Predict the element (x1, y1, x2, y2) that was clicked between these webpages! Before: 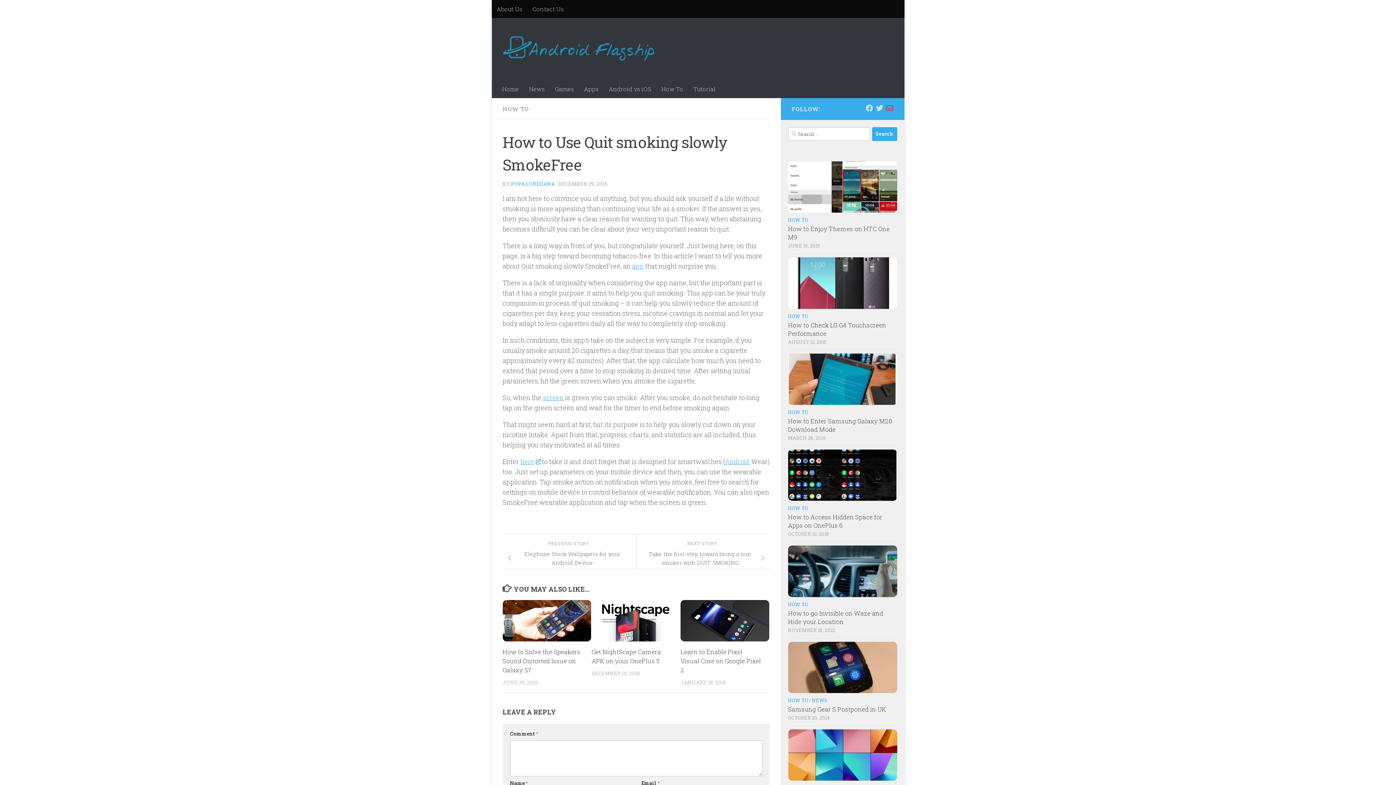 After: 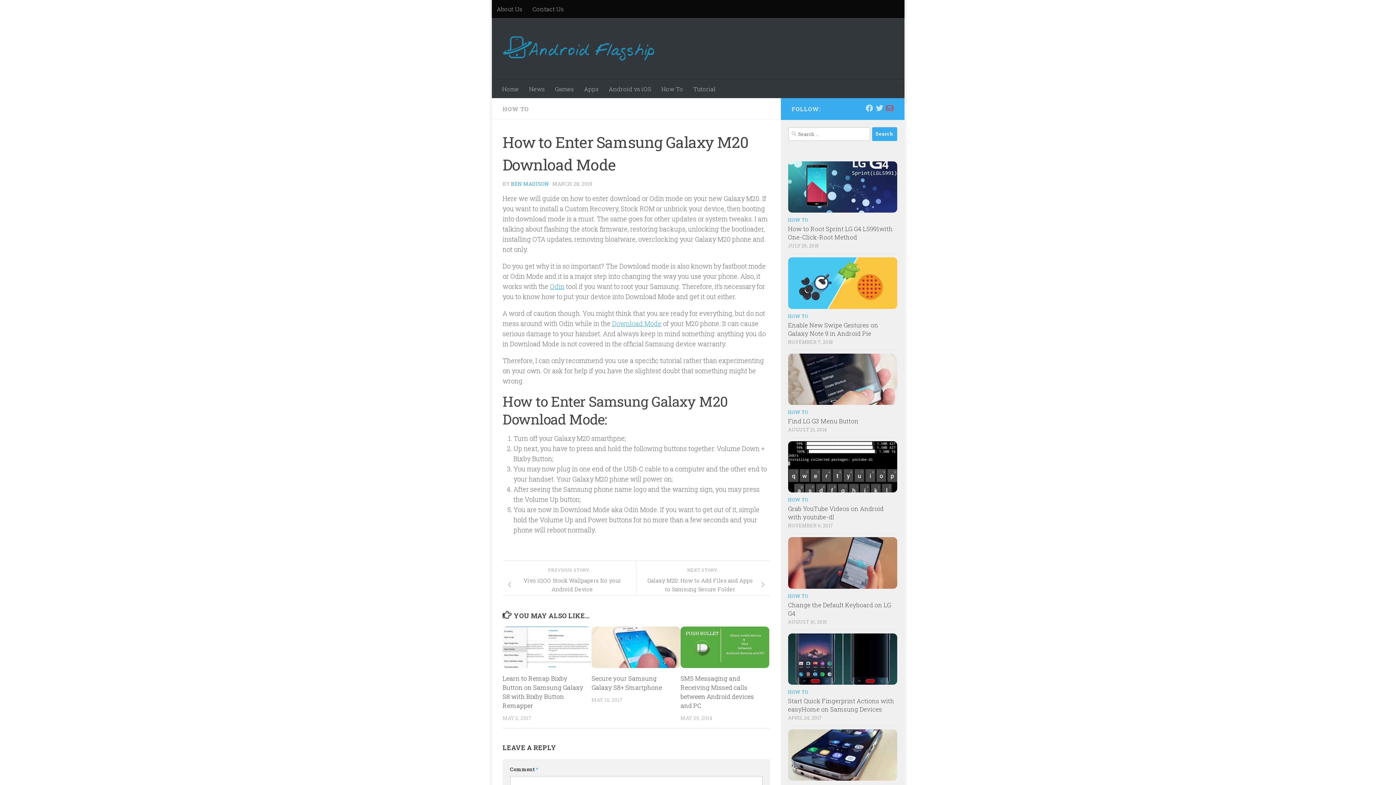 Action: bbox: (788, 353, 897, 405)